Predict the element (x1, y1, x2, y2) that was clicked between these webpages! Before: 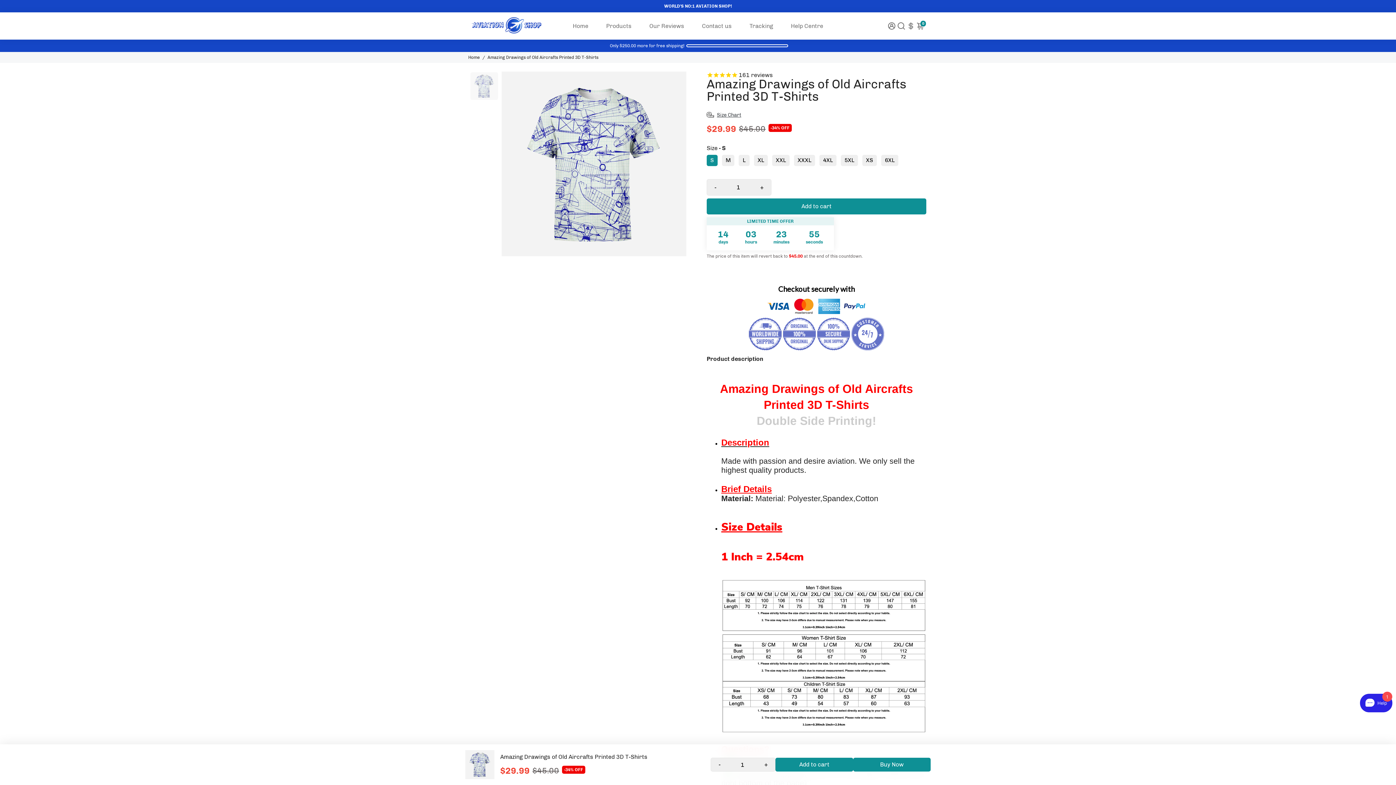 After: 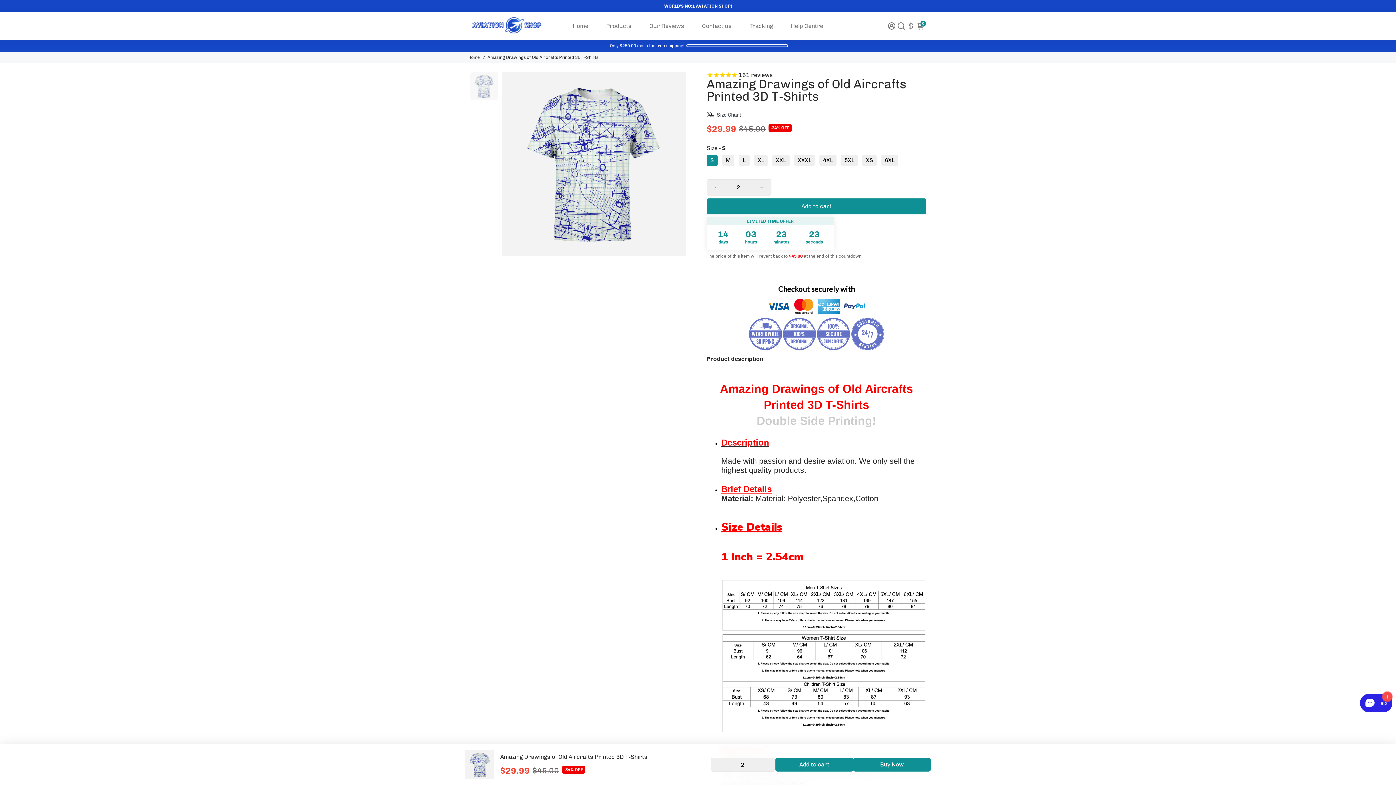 Action: label: + bbox: (757, 758, 775, 771)